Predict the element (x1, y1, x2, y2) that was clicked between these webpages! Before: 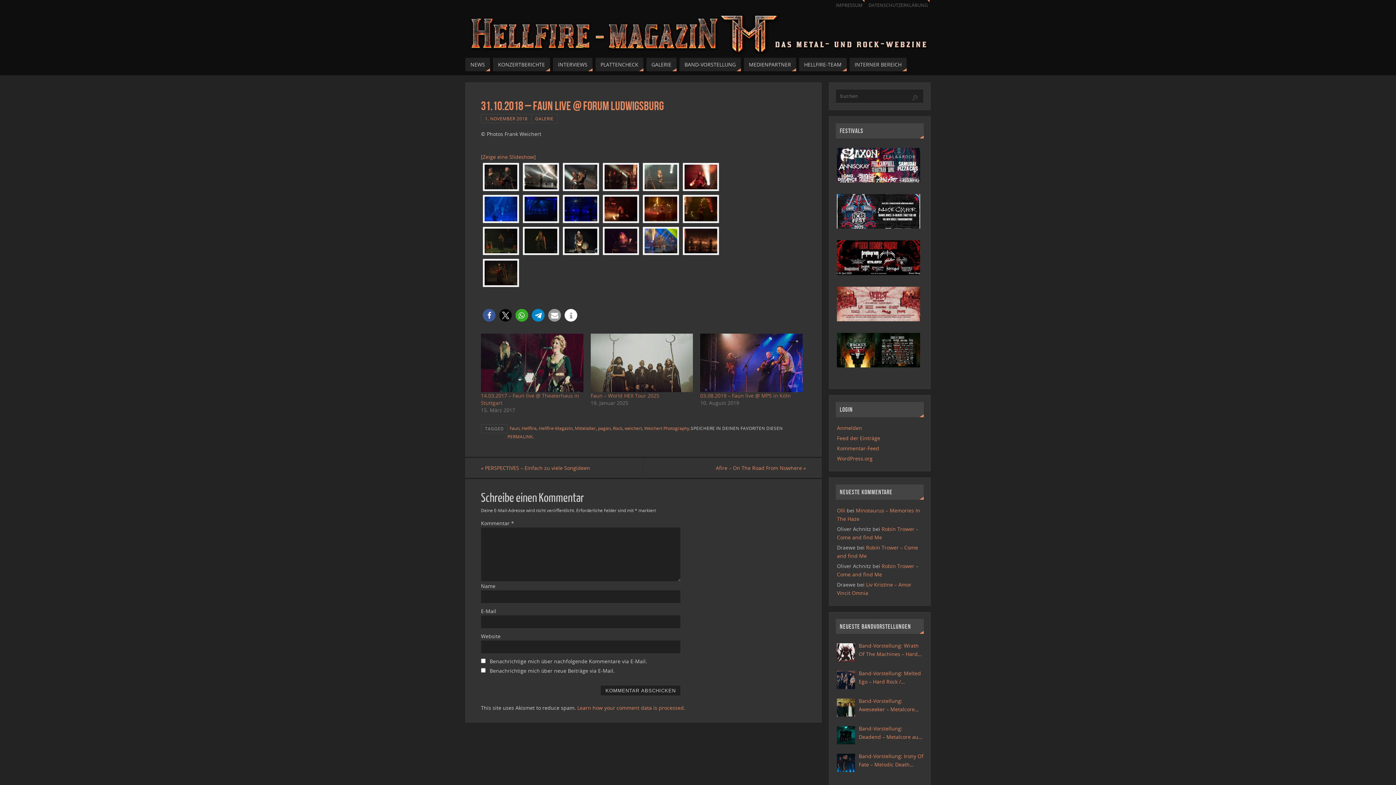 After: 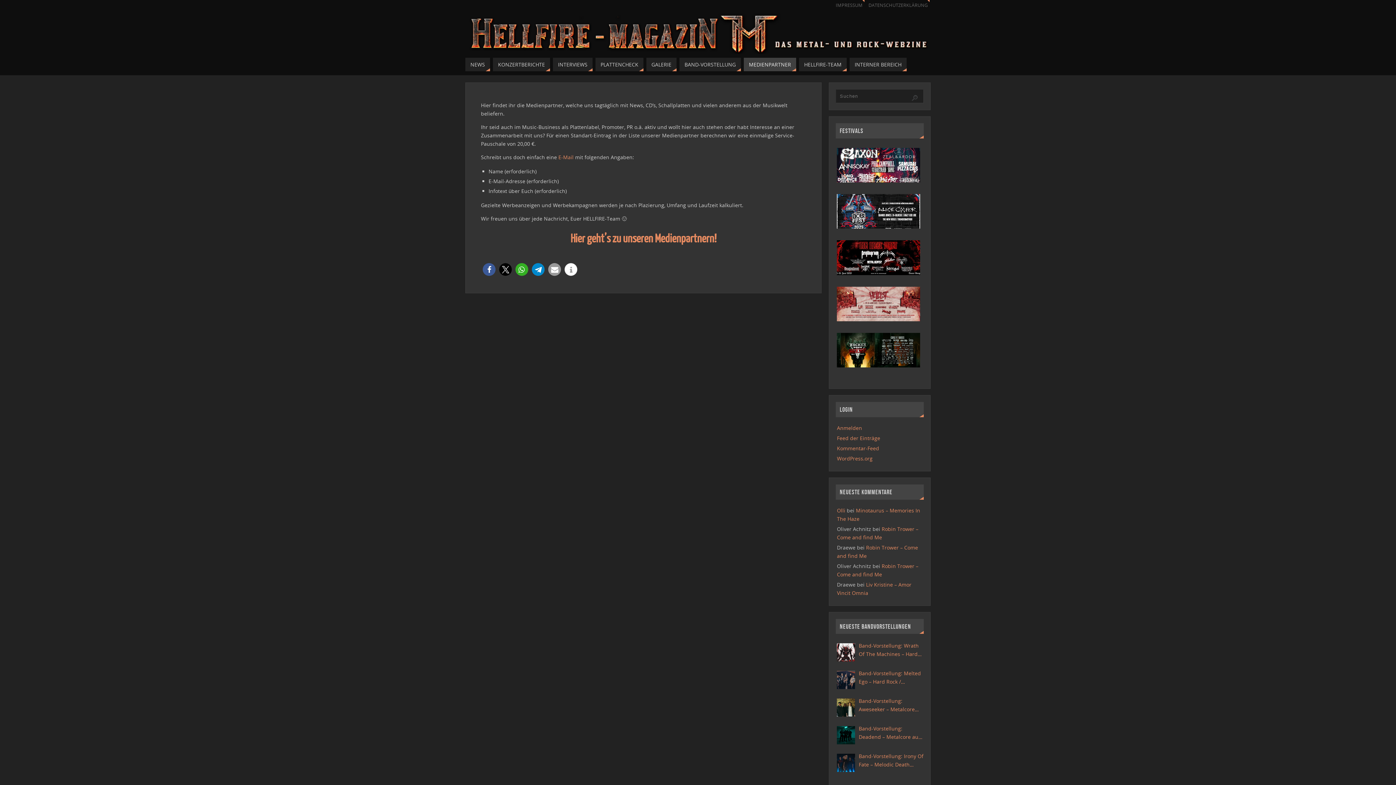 Action: bbox: (744, 57, 796, 71) label: MEDIENPARTNER